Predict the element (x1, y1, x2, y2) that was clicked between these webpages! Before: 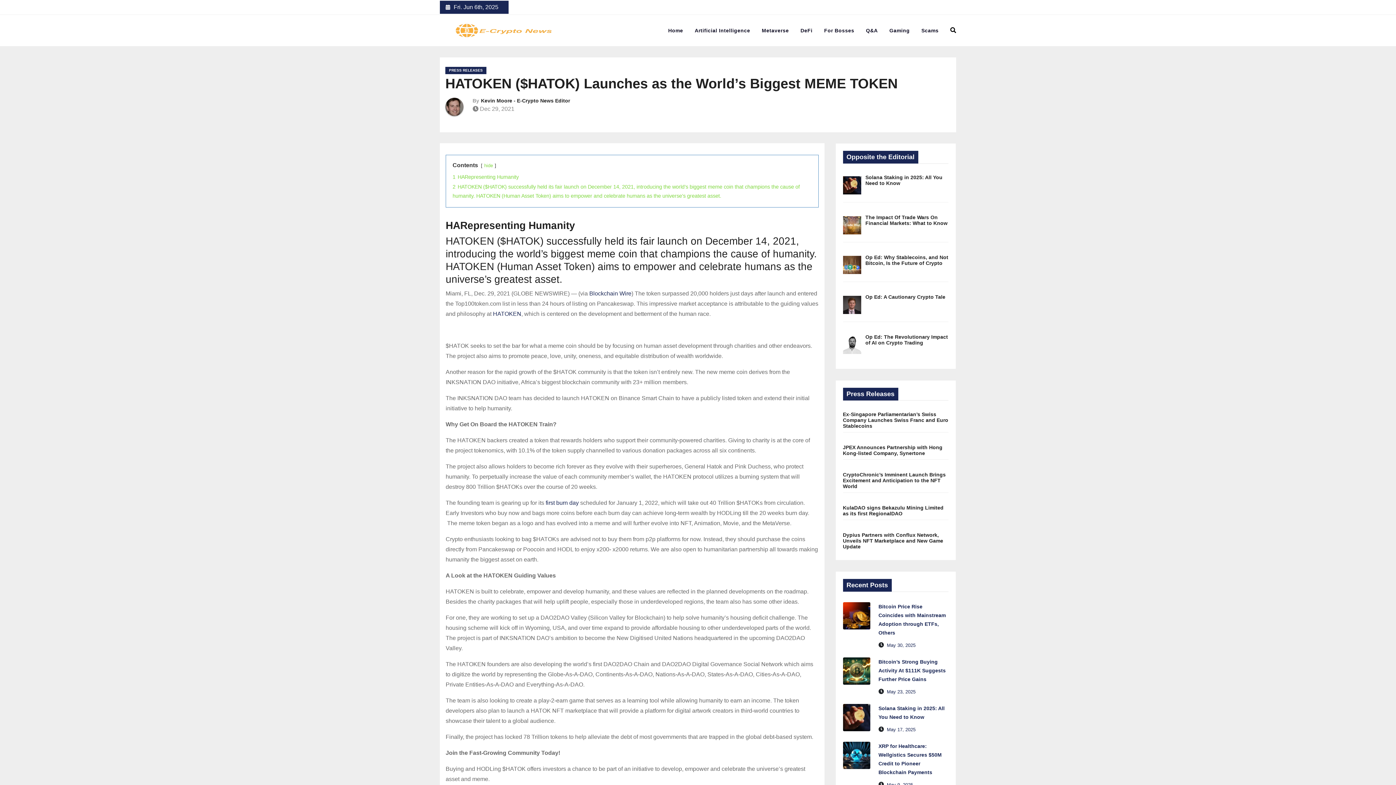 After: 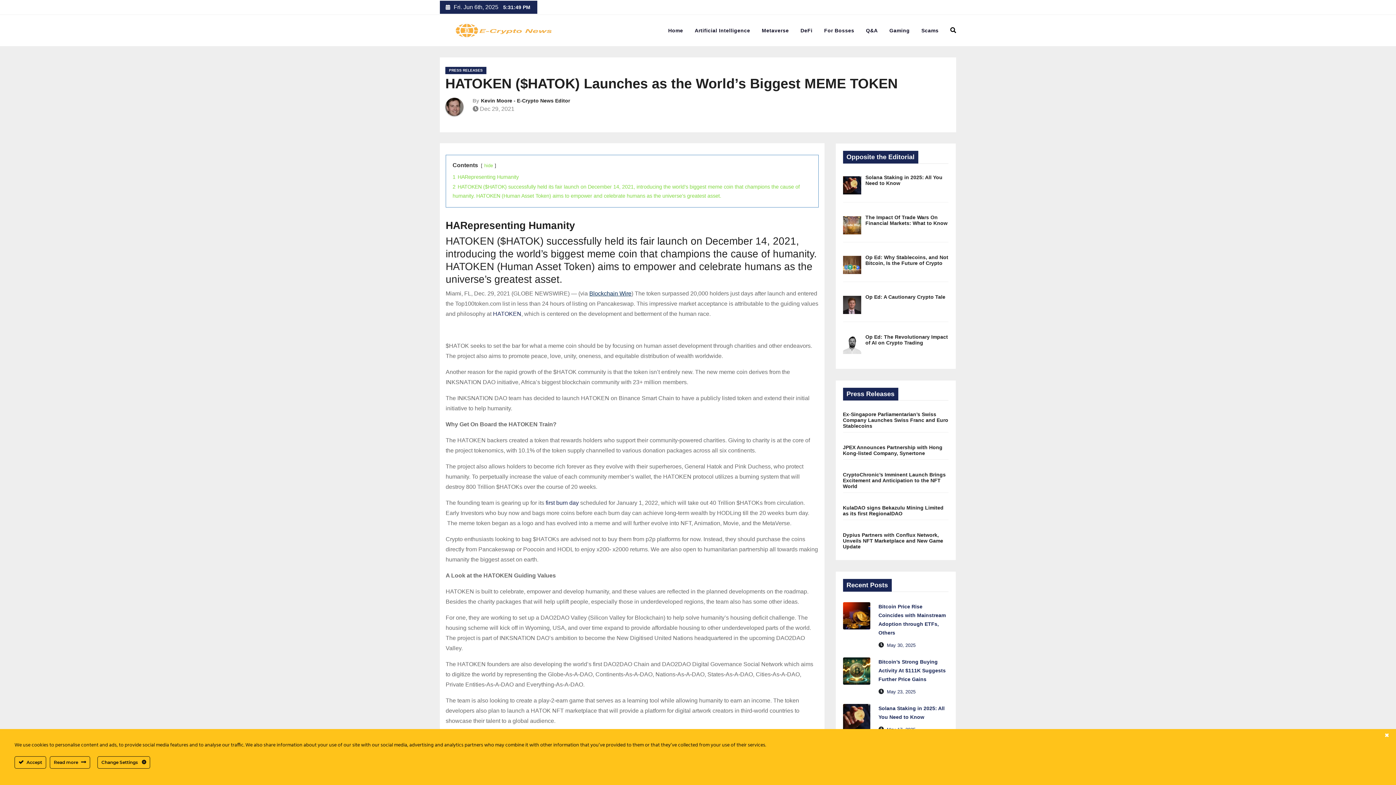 Action: label: Blockchain Wire bbox: (589, 290, 631, 296)